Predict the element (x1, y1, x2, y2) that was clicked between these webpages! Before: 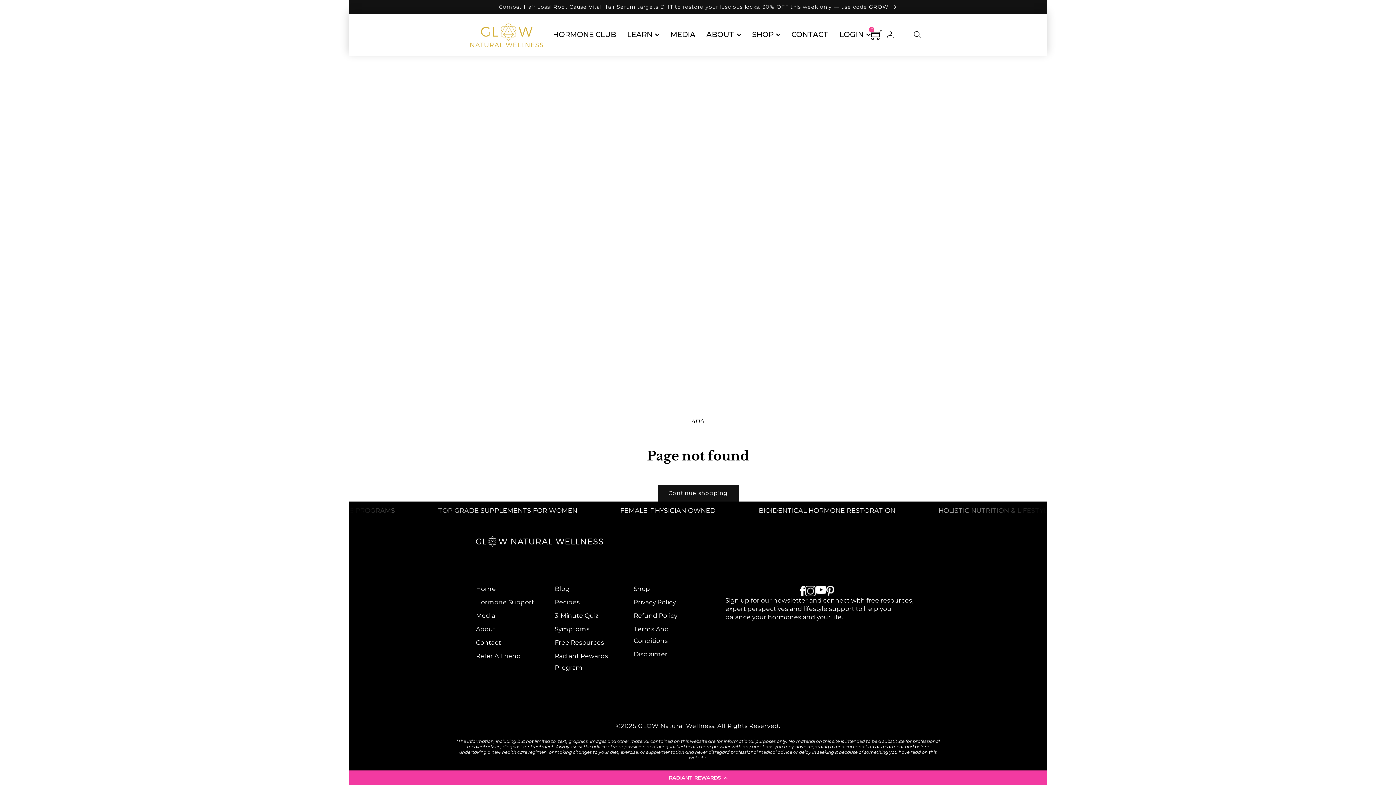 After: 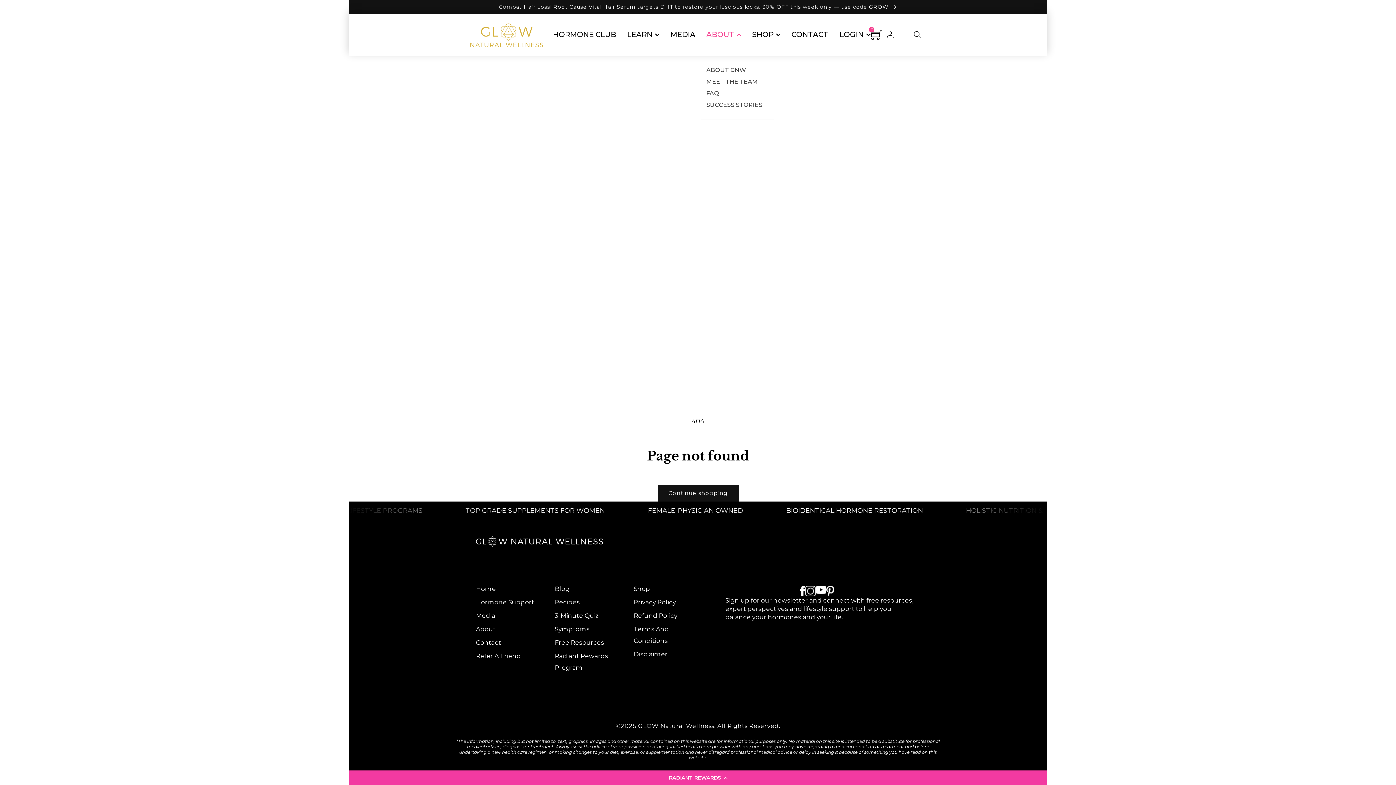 Action: label: ABOUT bbox: (706, 29, 741, 40)